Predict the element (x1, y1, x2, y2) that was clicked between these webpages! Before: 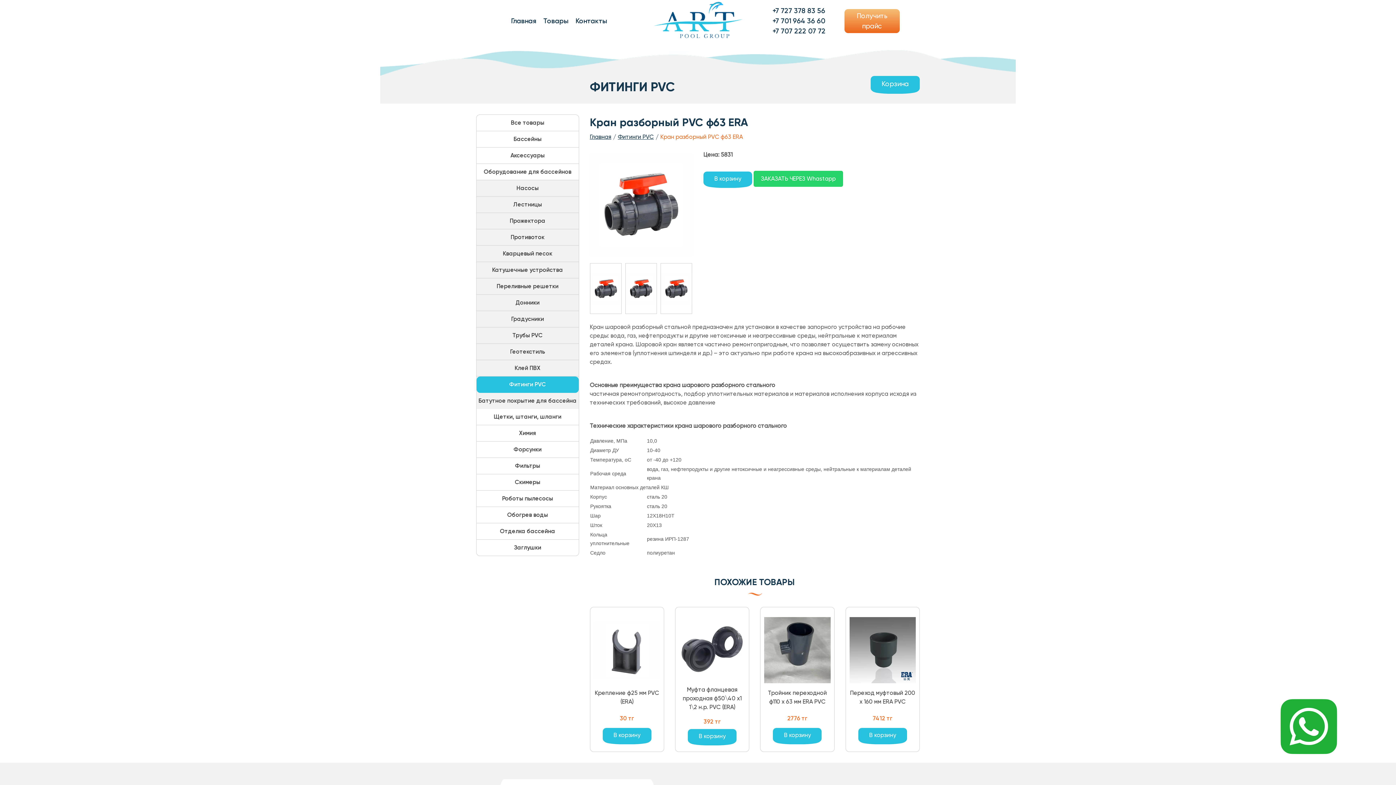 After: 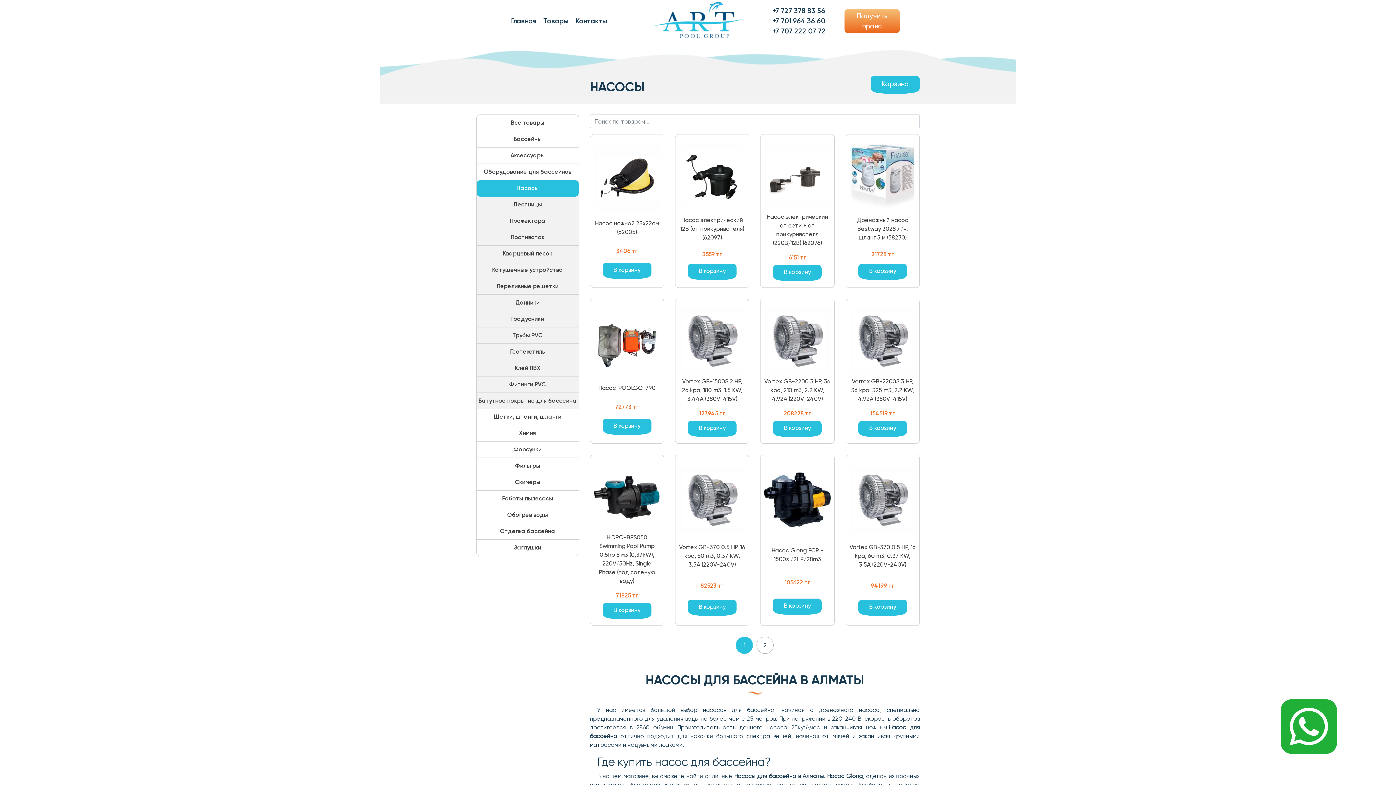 Action: label: Насосы bbox: (476, 180, 578, 196)